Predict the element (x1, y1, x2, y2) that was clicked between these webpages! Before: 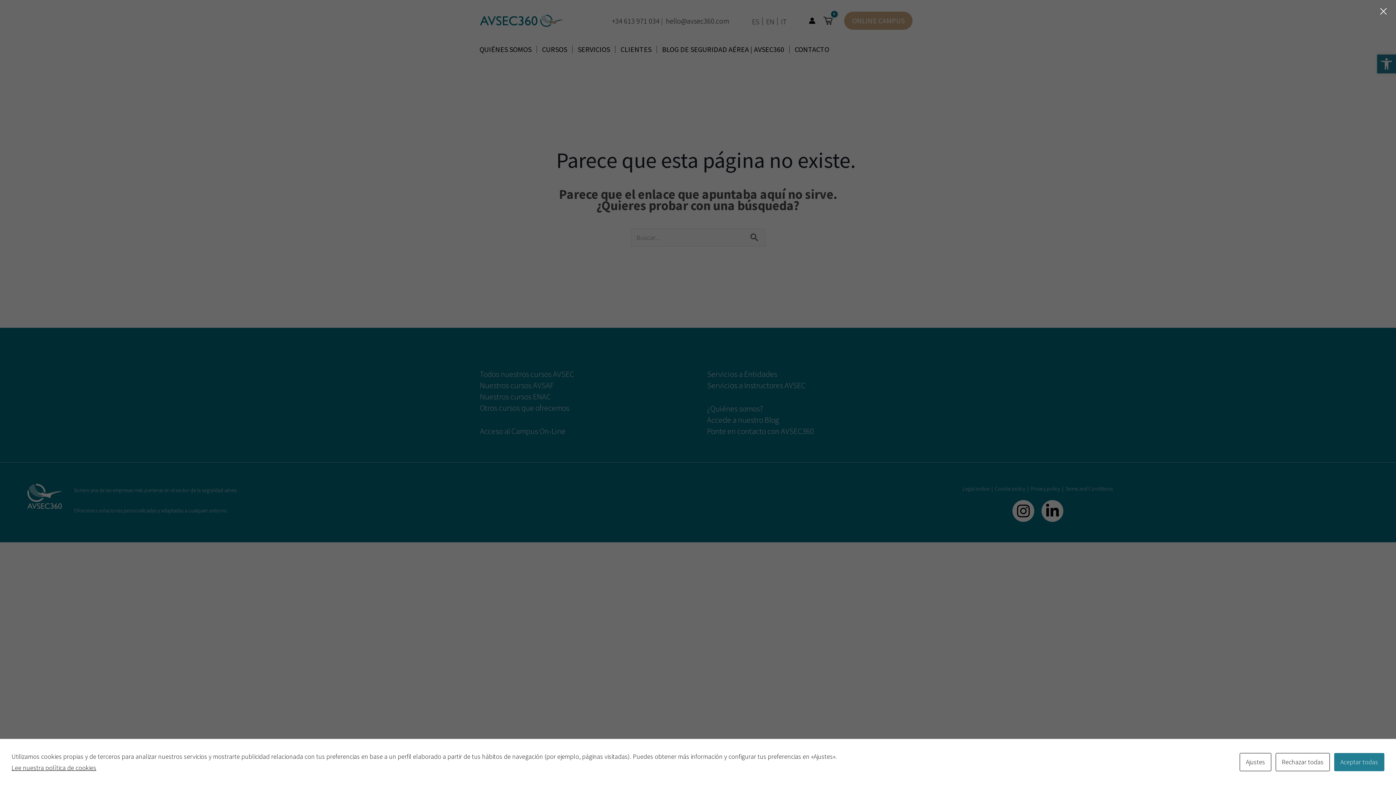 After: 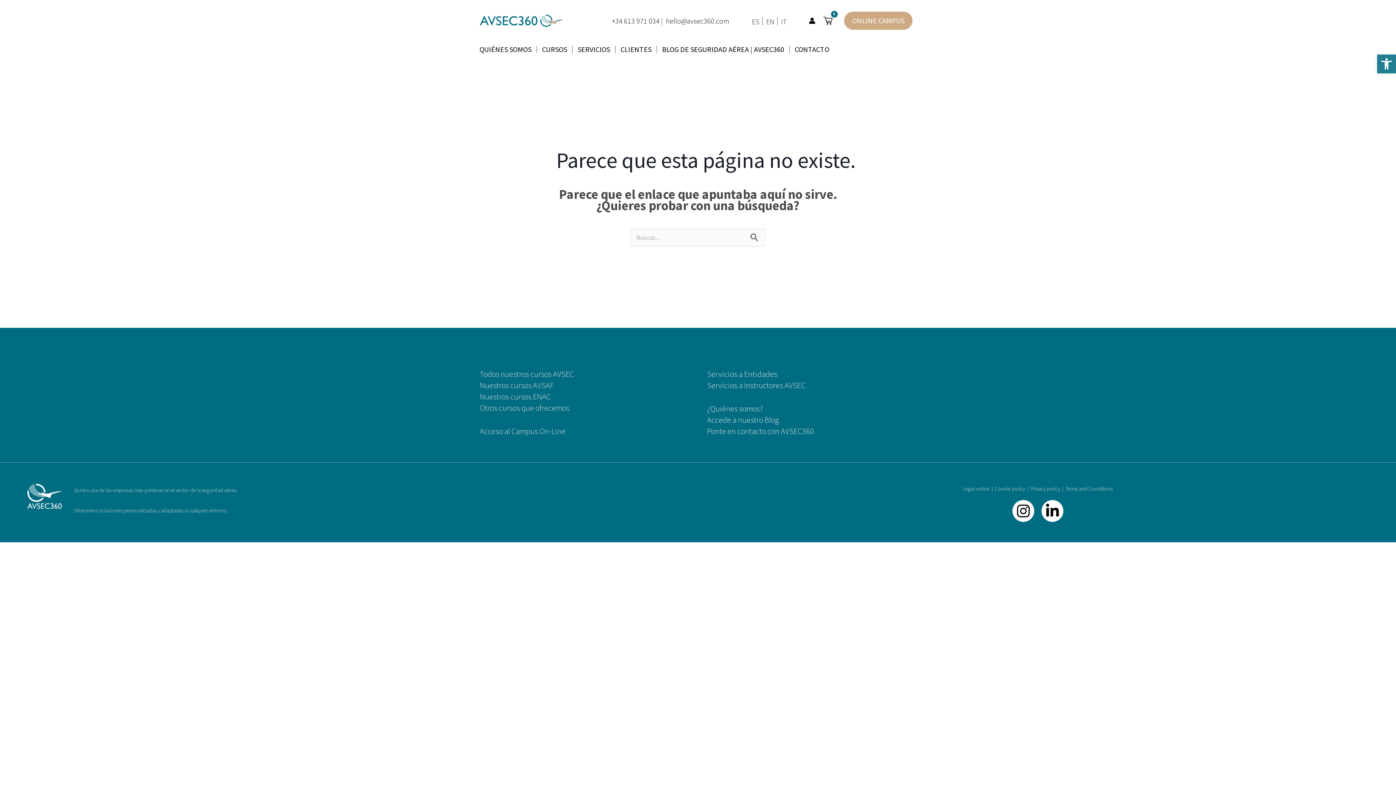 Action: label: × bbox: (1376, 5, 1390, 16)